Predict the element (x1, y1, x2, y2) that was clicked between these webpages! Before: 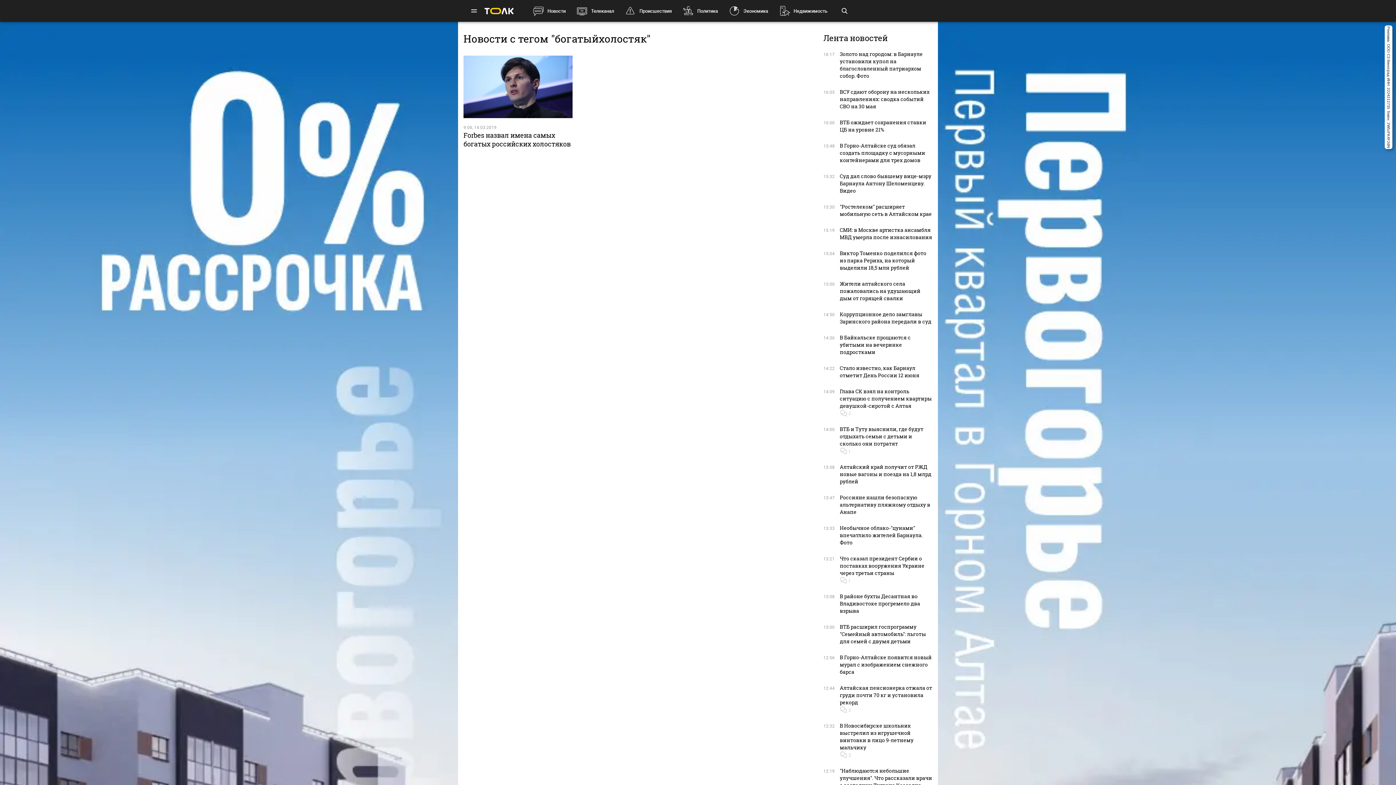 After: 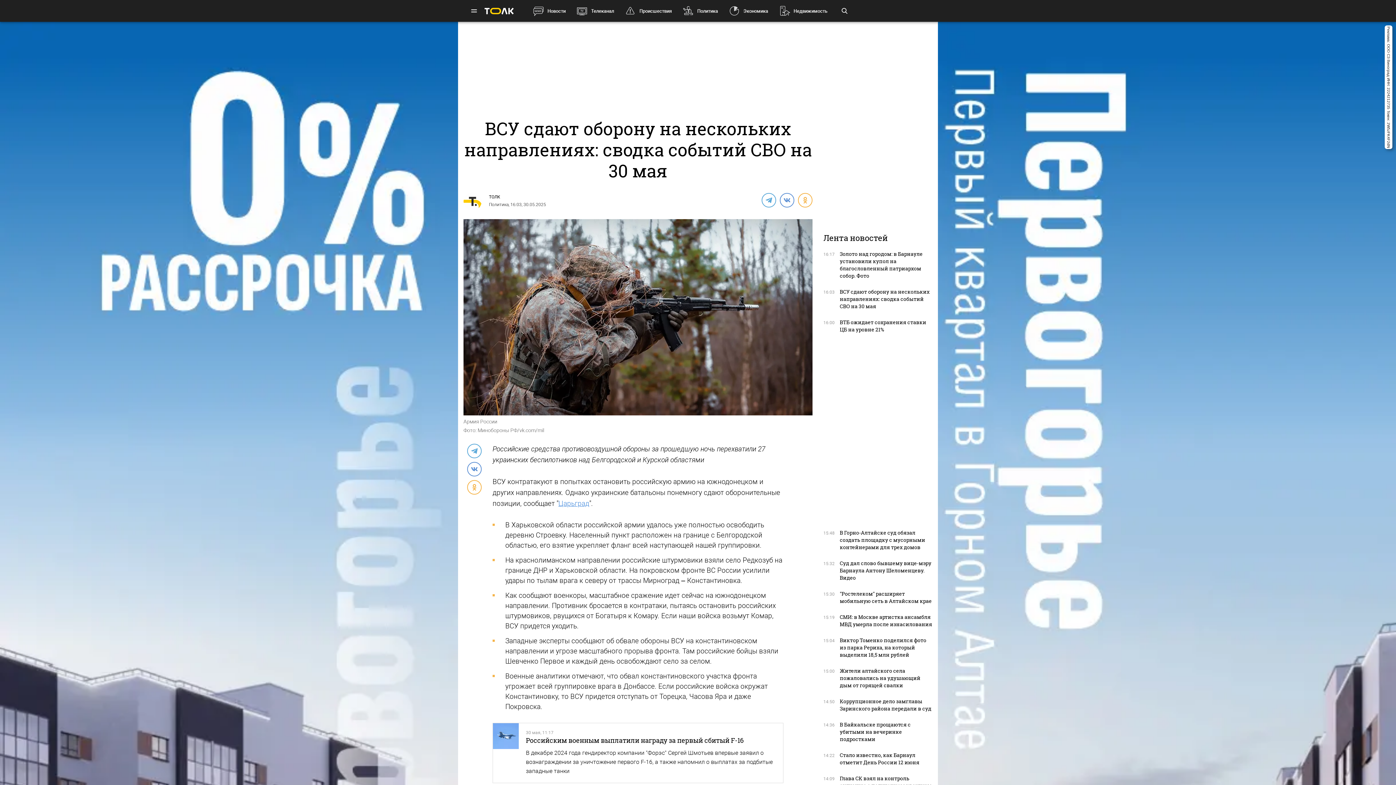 Action: bbox: (840, 88, 929, 109) label: ВСУ сдают оборону на нескольких направлениях: сводка событий СВО на 30 мая